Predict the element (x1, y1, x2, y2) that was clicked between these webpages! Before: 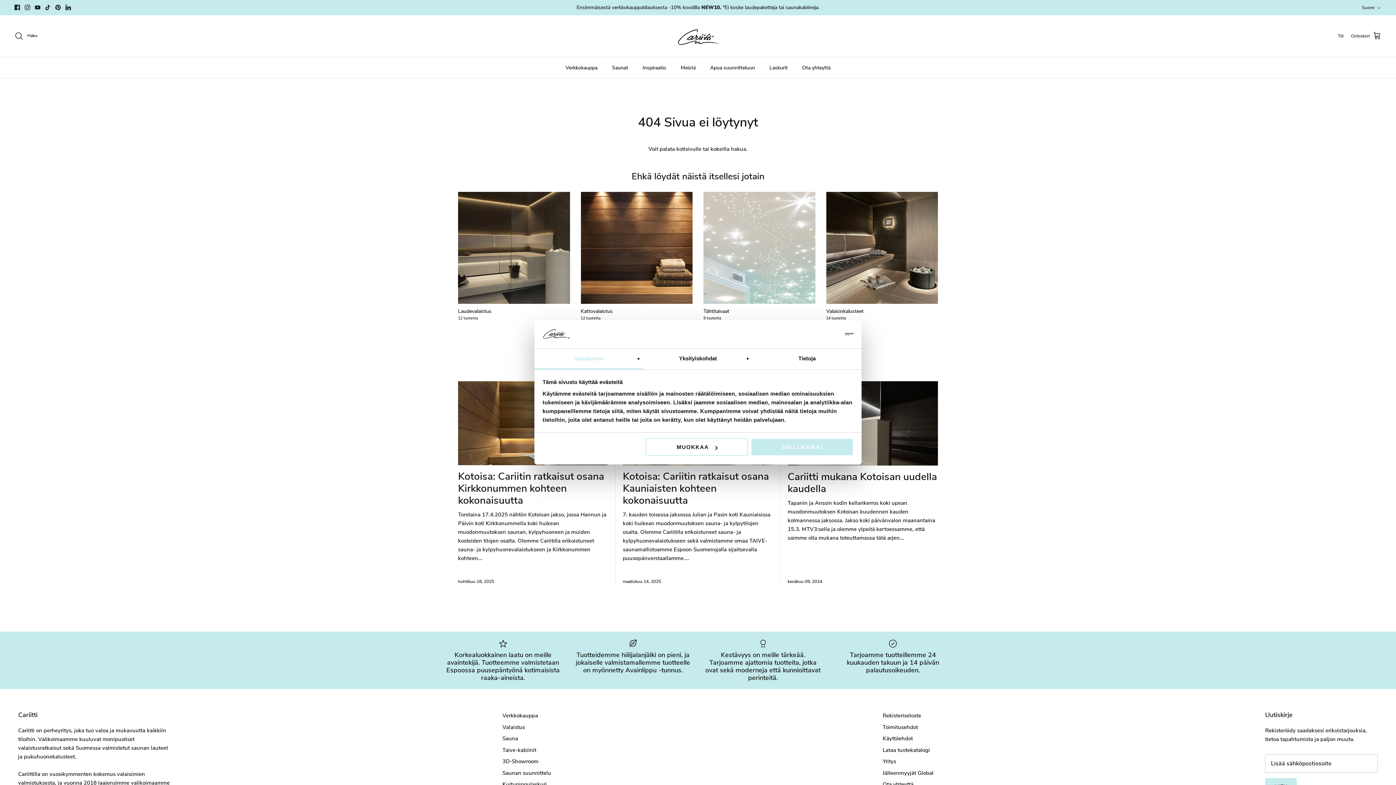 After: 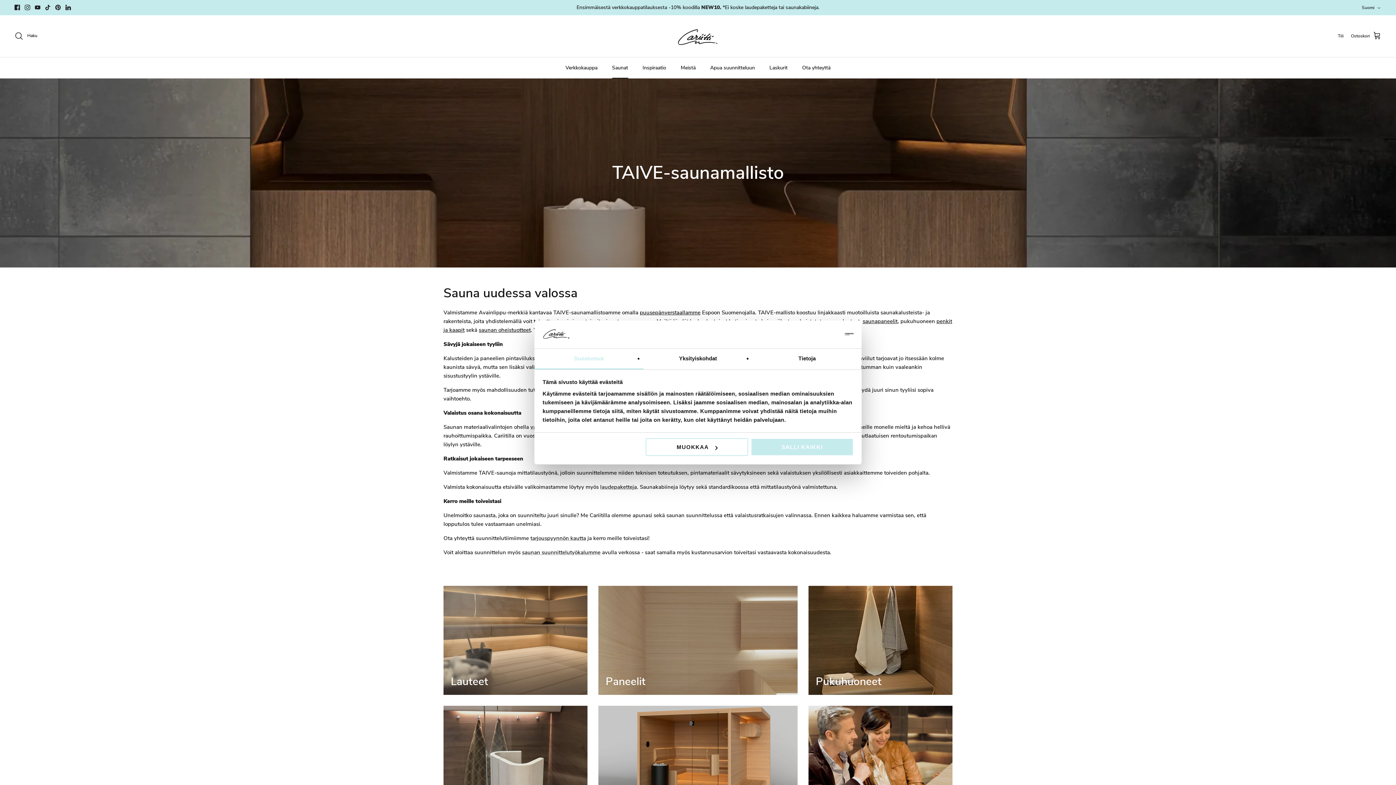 Action: bbox: (605, 57, 634, 78) label: Saunat